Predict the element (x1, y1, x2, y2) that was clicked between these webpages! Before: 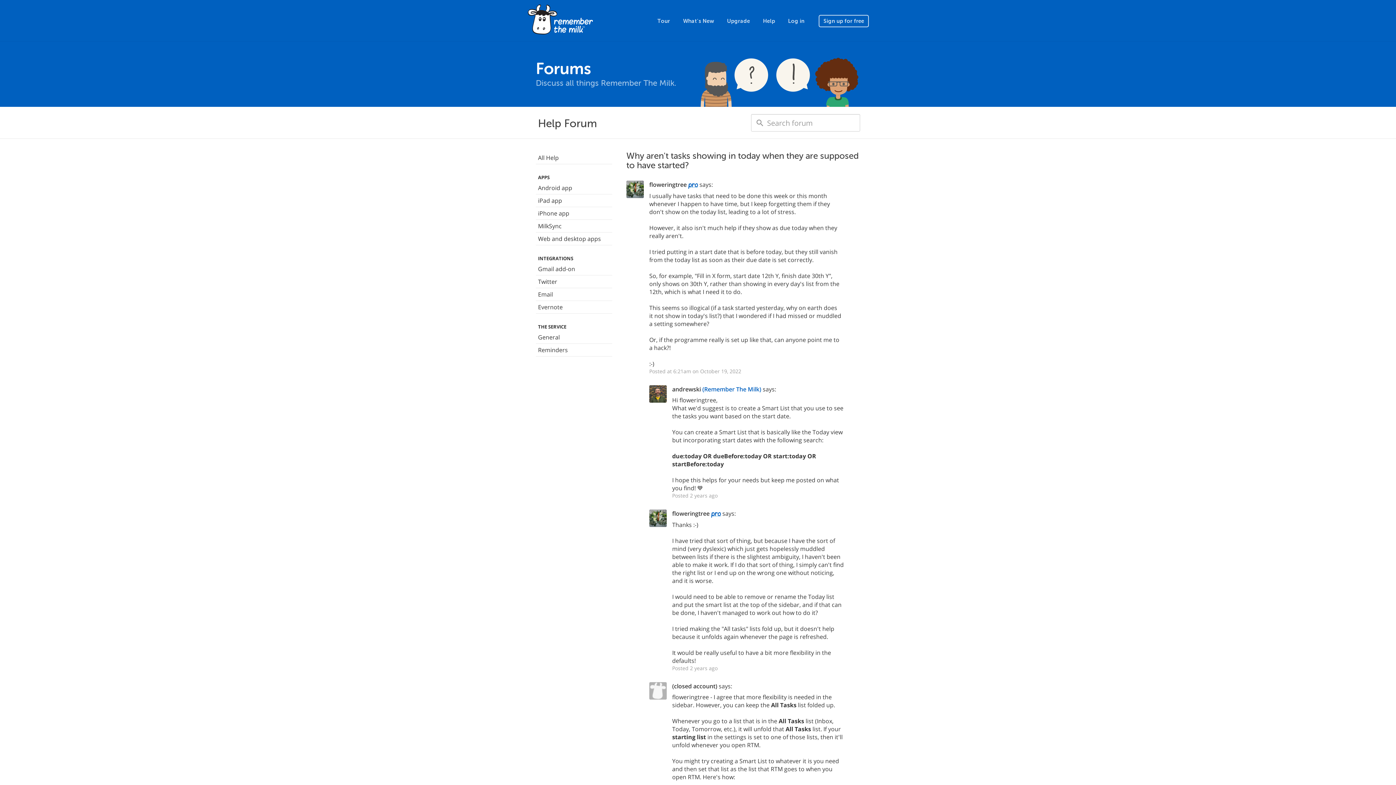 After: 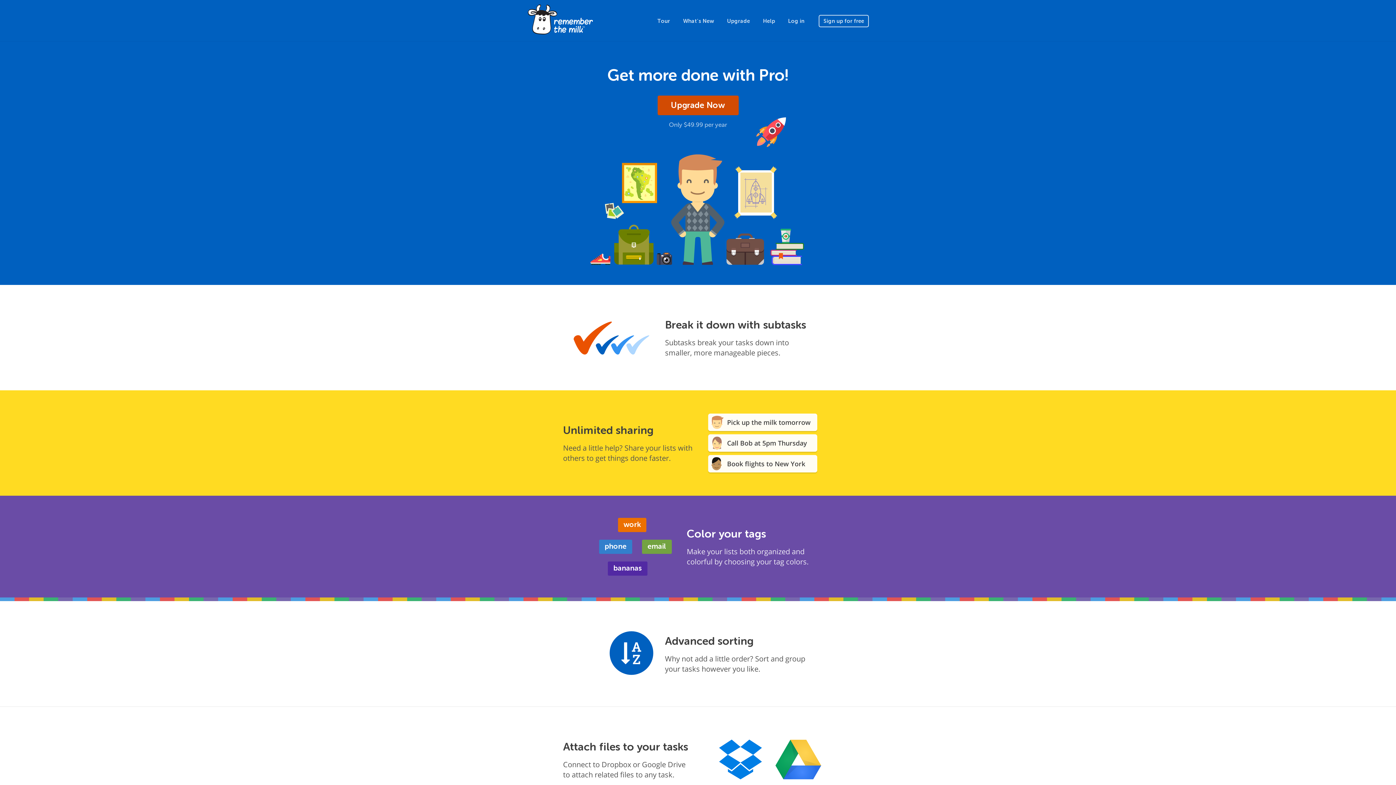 Action: bbox: (688, 180, 698, 188)